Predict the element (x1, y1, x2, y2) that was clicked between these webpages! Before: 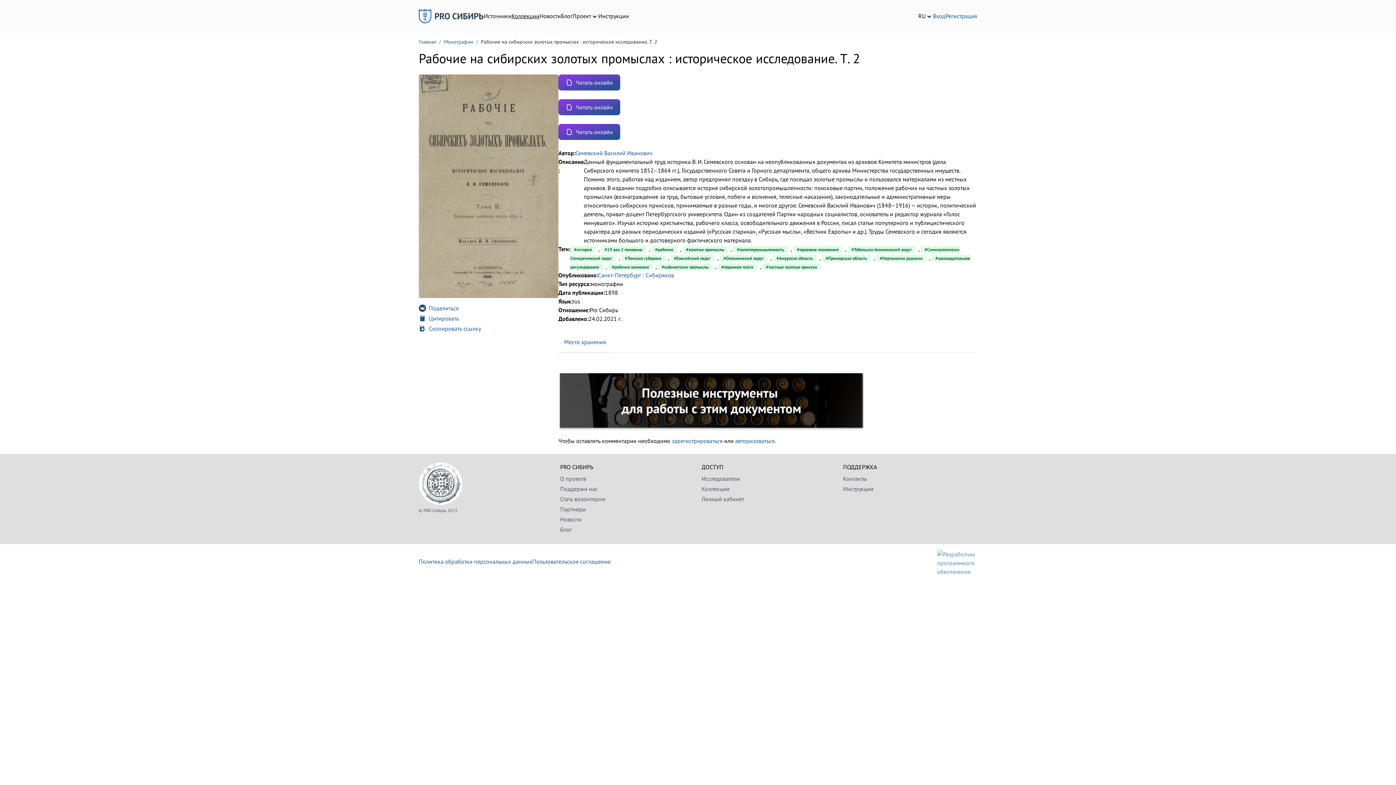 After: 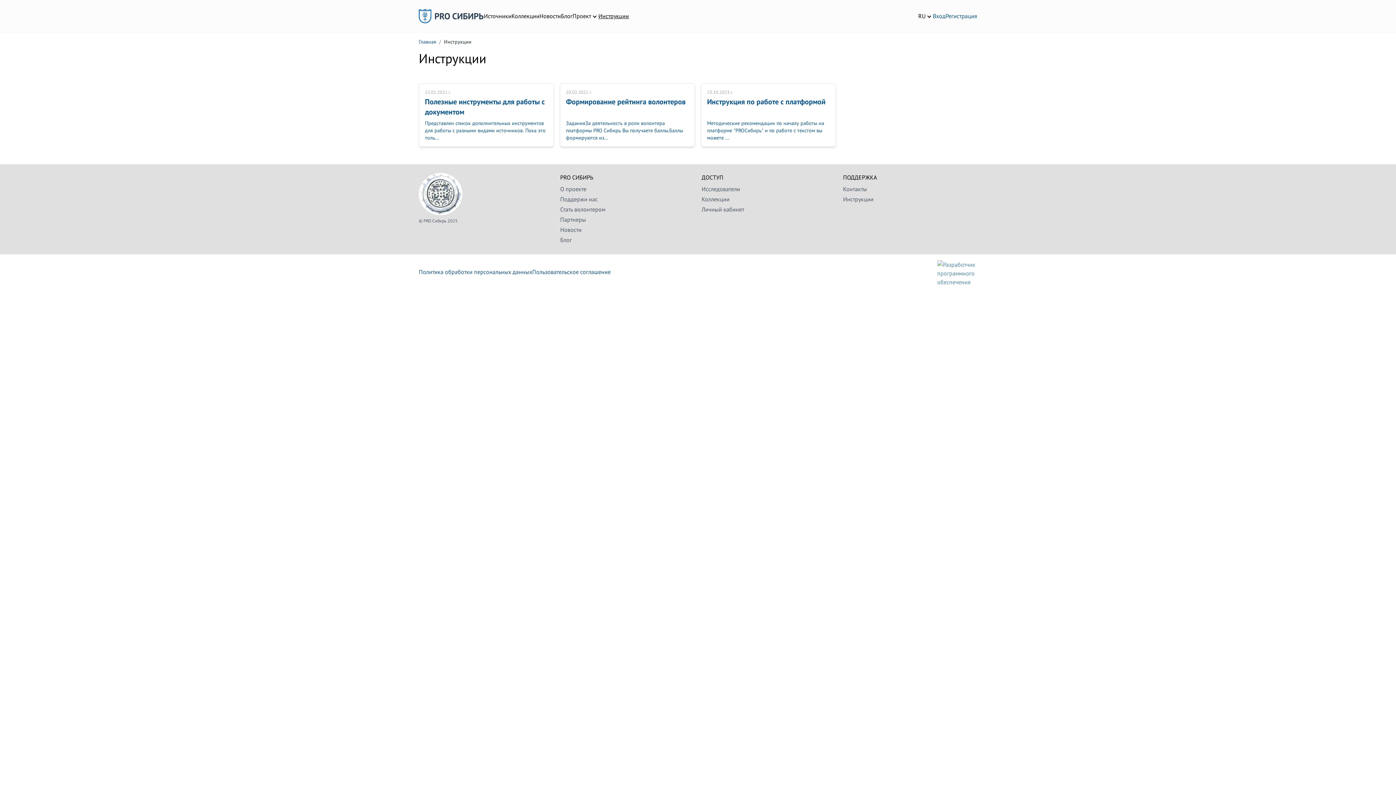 Action: label: Инструкции bbox: (598, 12, 629, 19)